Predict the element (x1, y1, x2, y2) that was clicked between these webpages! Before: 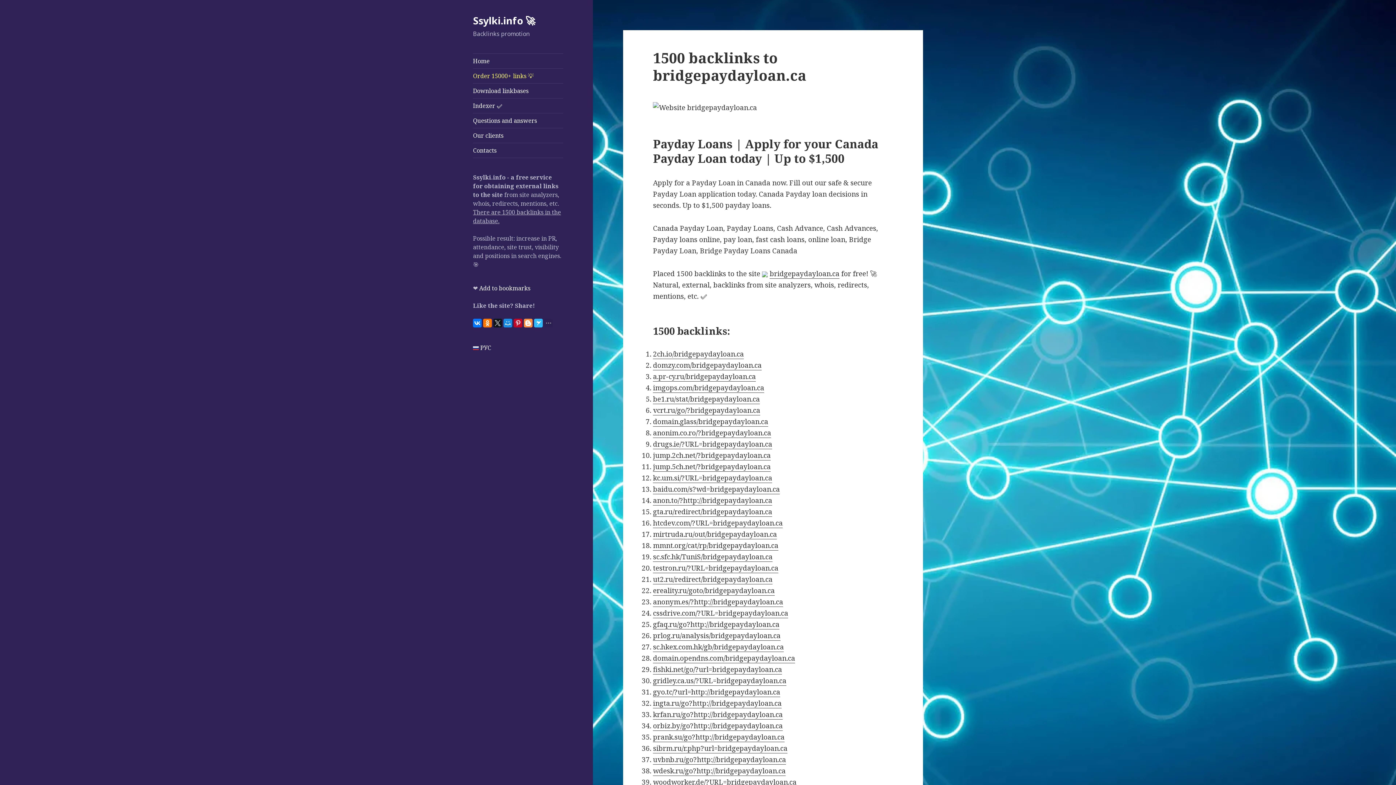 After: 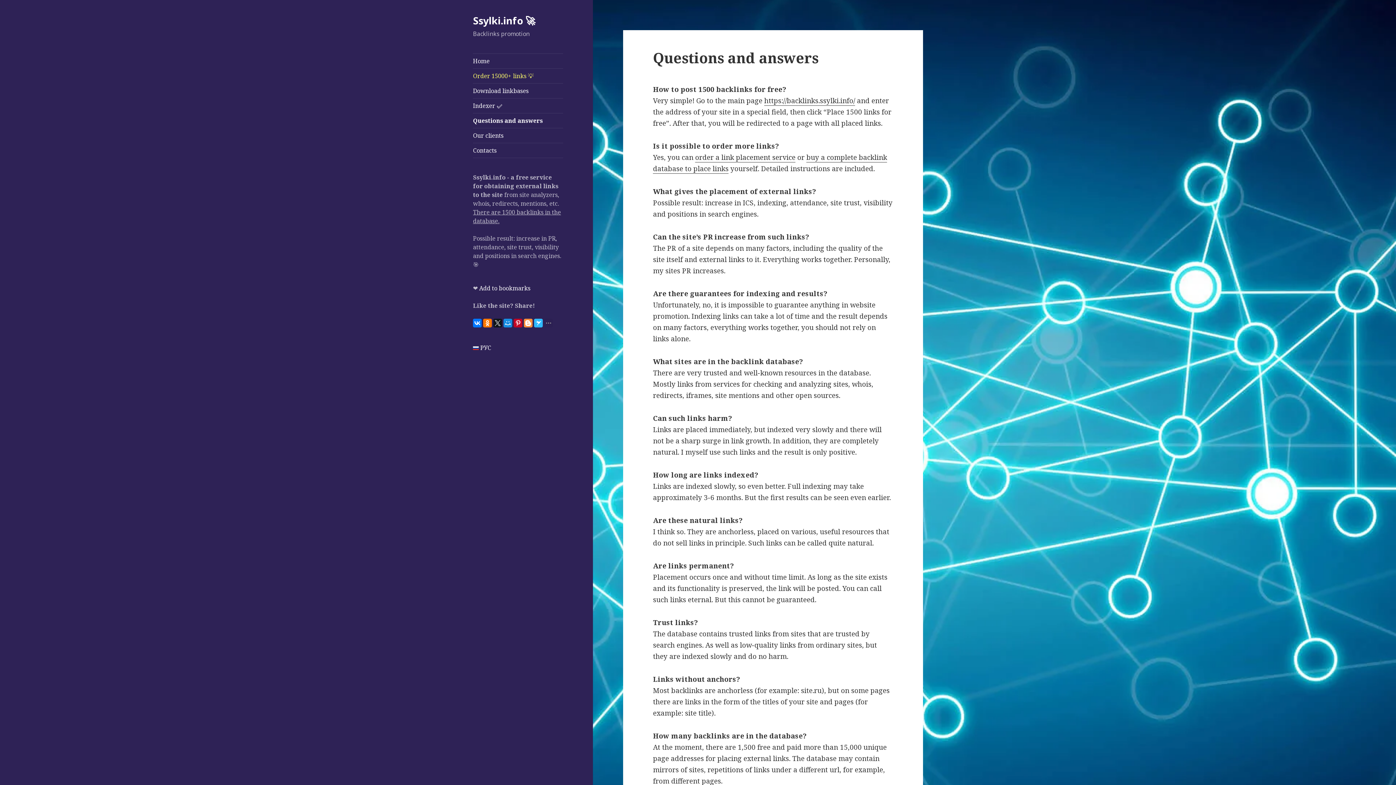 Action: bbox: (473, 113, 563, 127) label: Questions and answers